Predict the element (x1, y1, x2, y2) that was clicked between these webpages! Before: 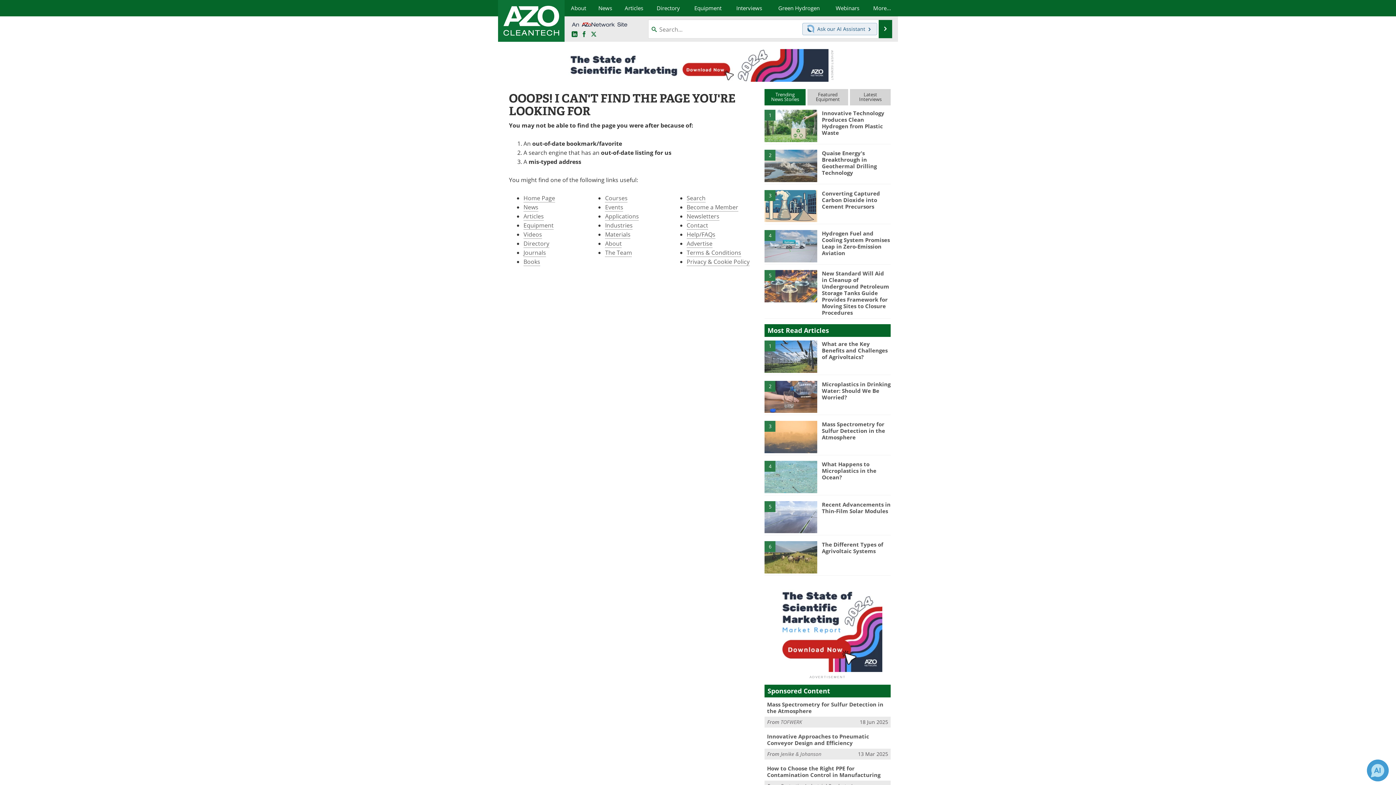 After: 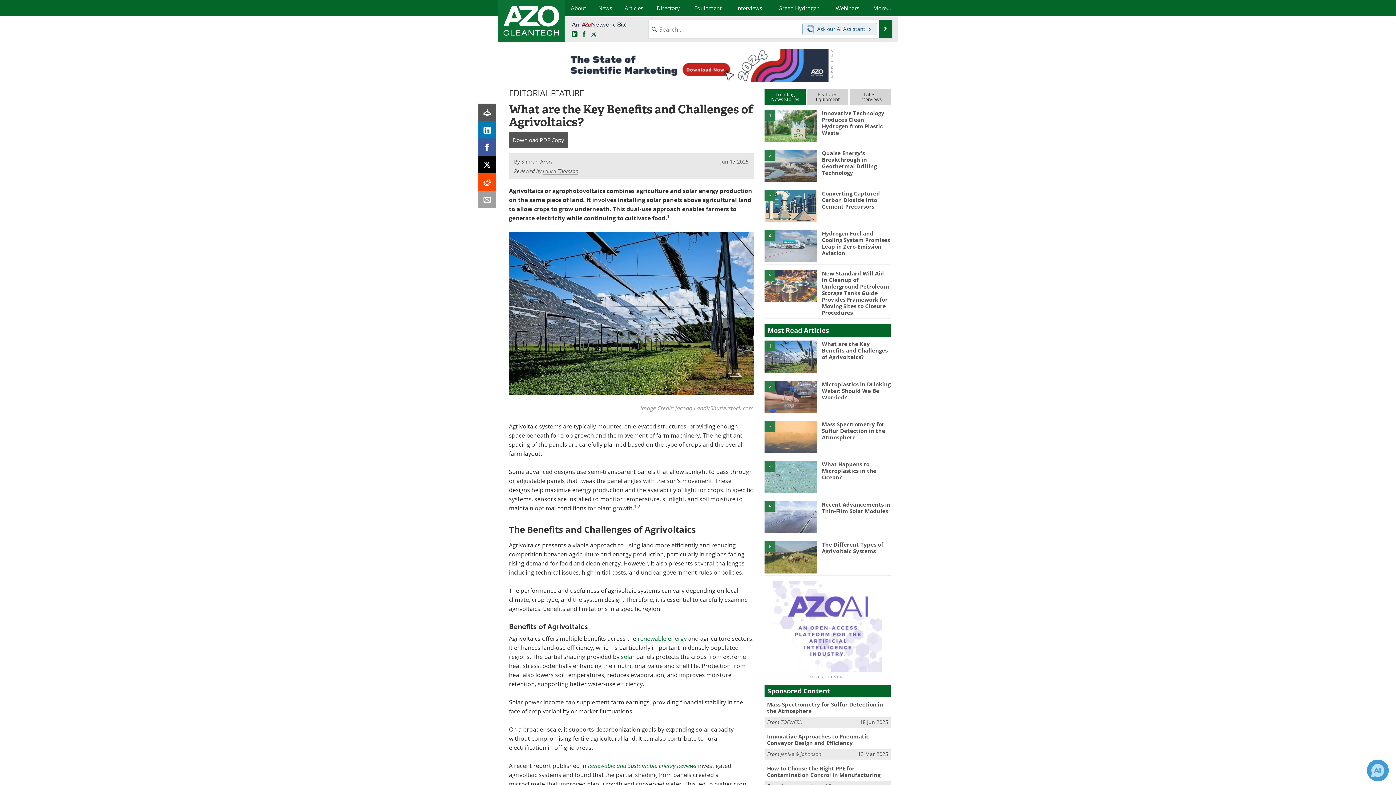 Action: label: 1 bbox: (764, 353, 817, 359)